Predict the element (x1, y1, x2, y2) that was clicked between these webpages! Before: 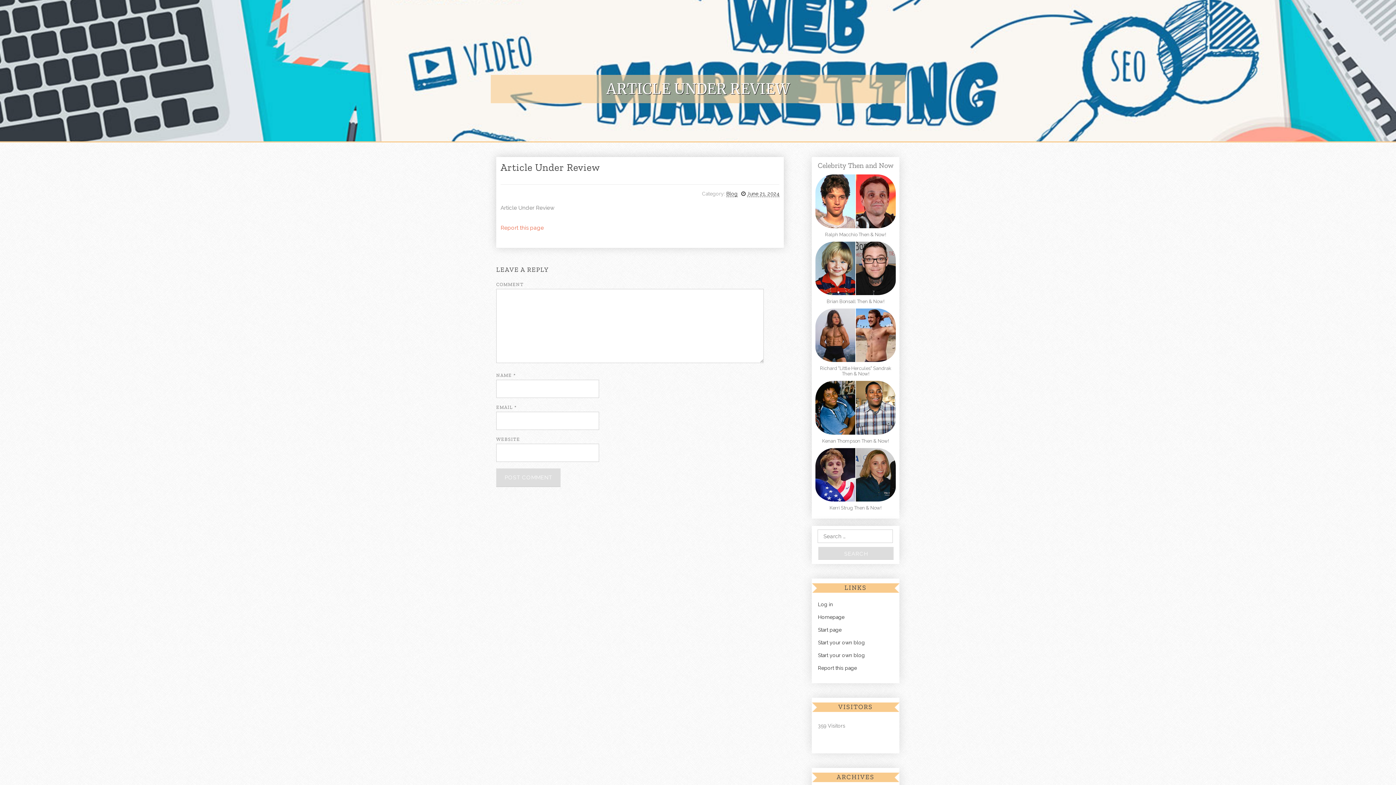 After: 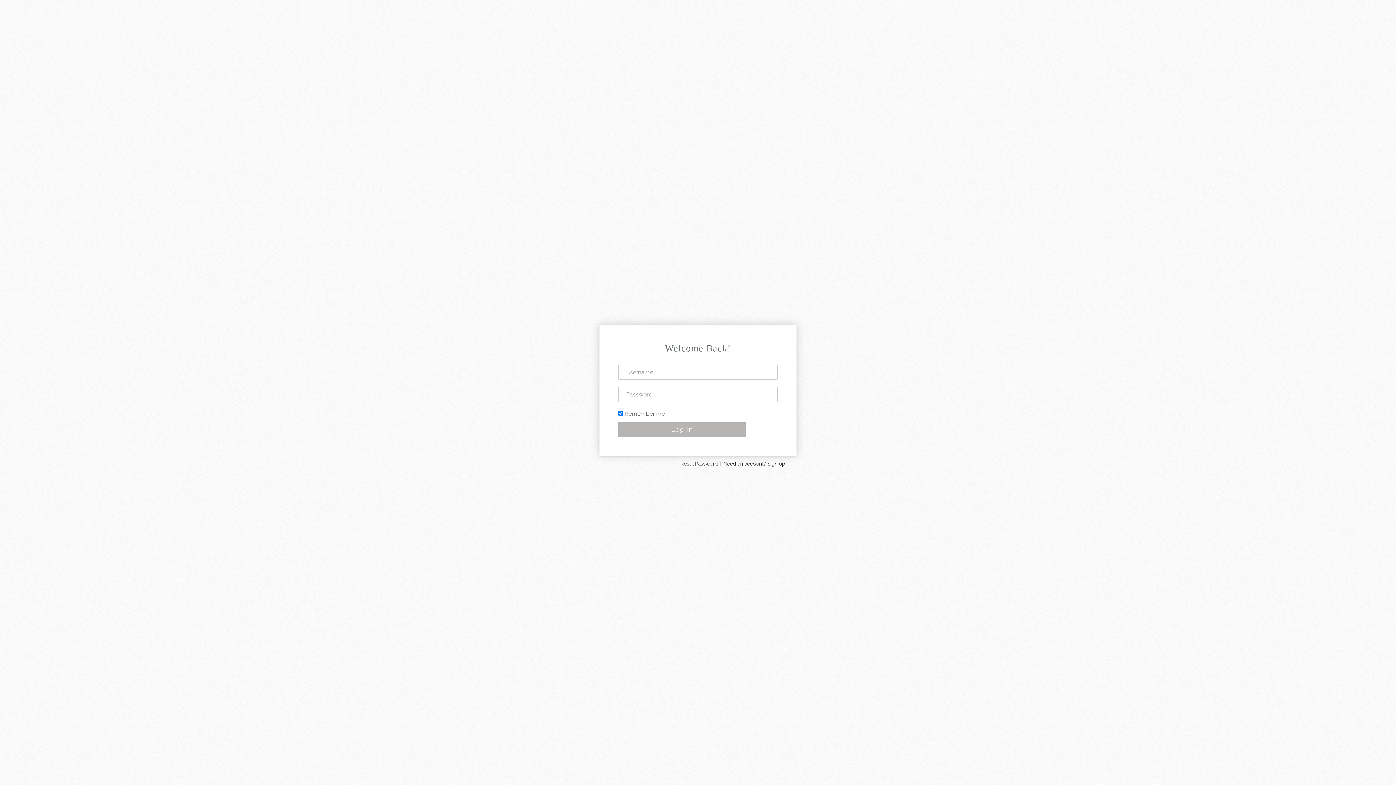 Action: bbox: (812, 601, 833, 607) label: Log in